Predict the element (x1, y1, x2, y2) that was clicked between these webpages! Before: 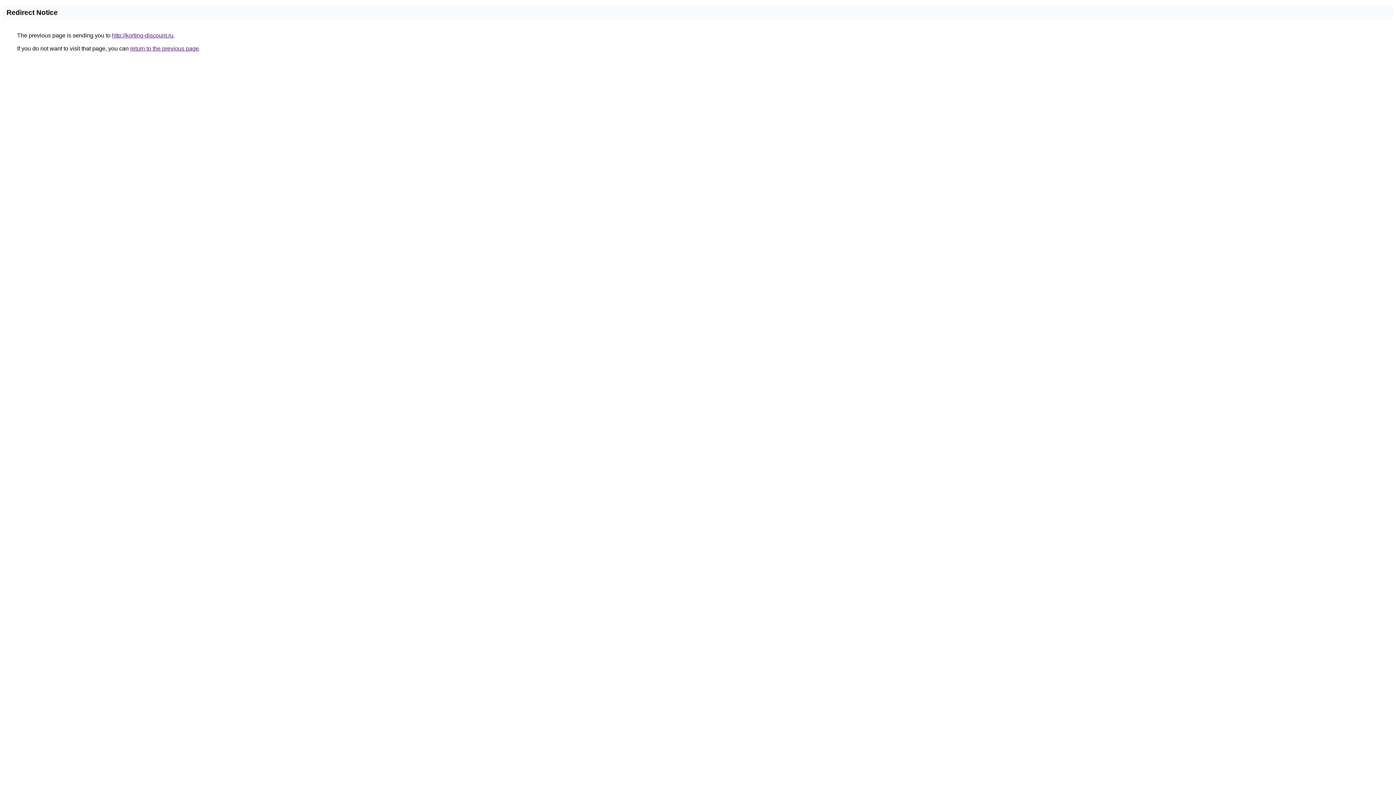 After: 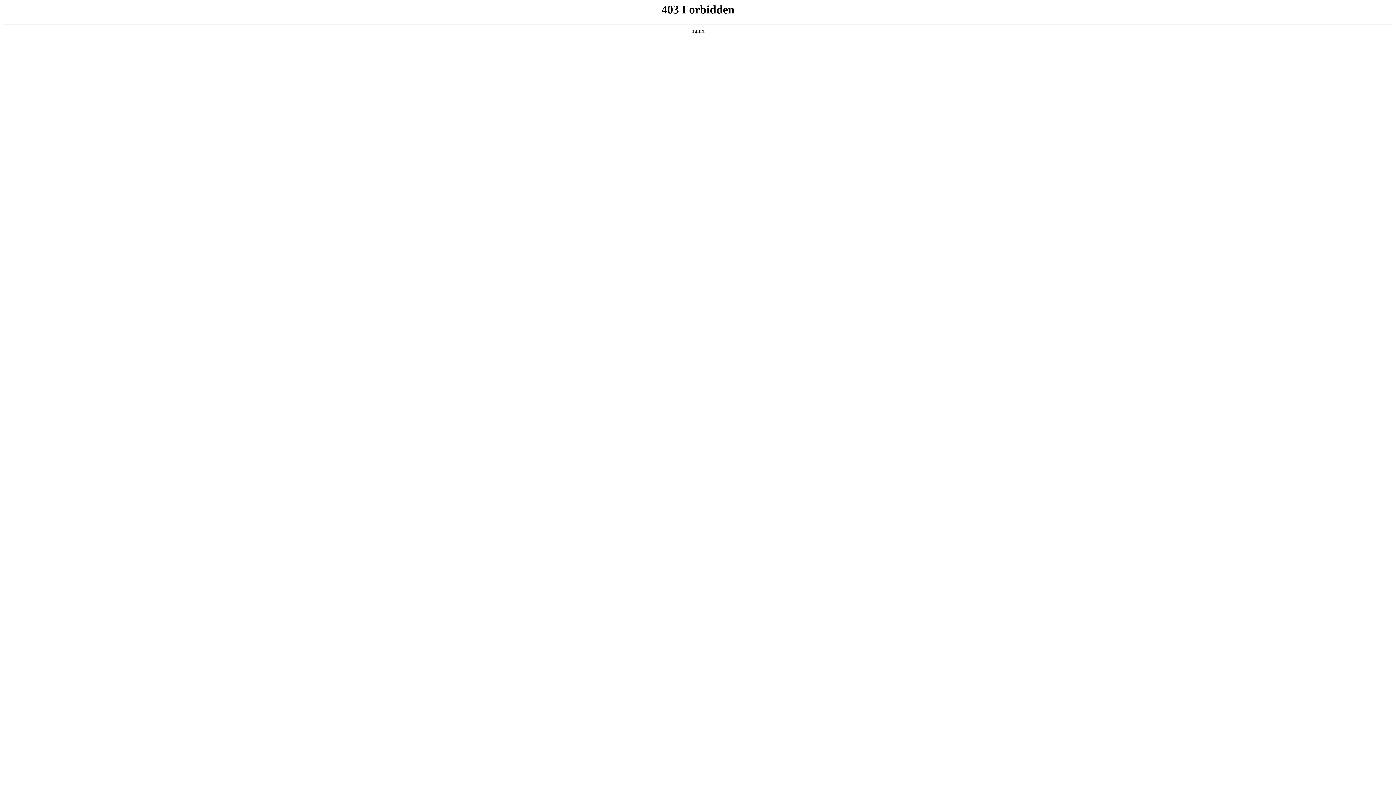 Action: bbox: (112, 32, 173, 38) label: http://korting-discount.ru